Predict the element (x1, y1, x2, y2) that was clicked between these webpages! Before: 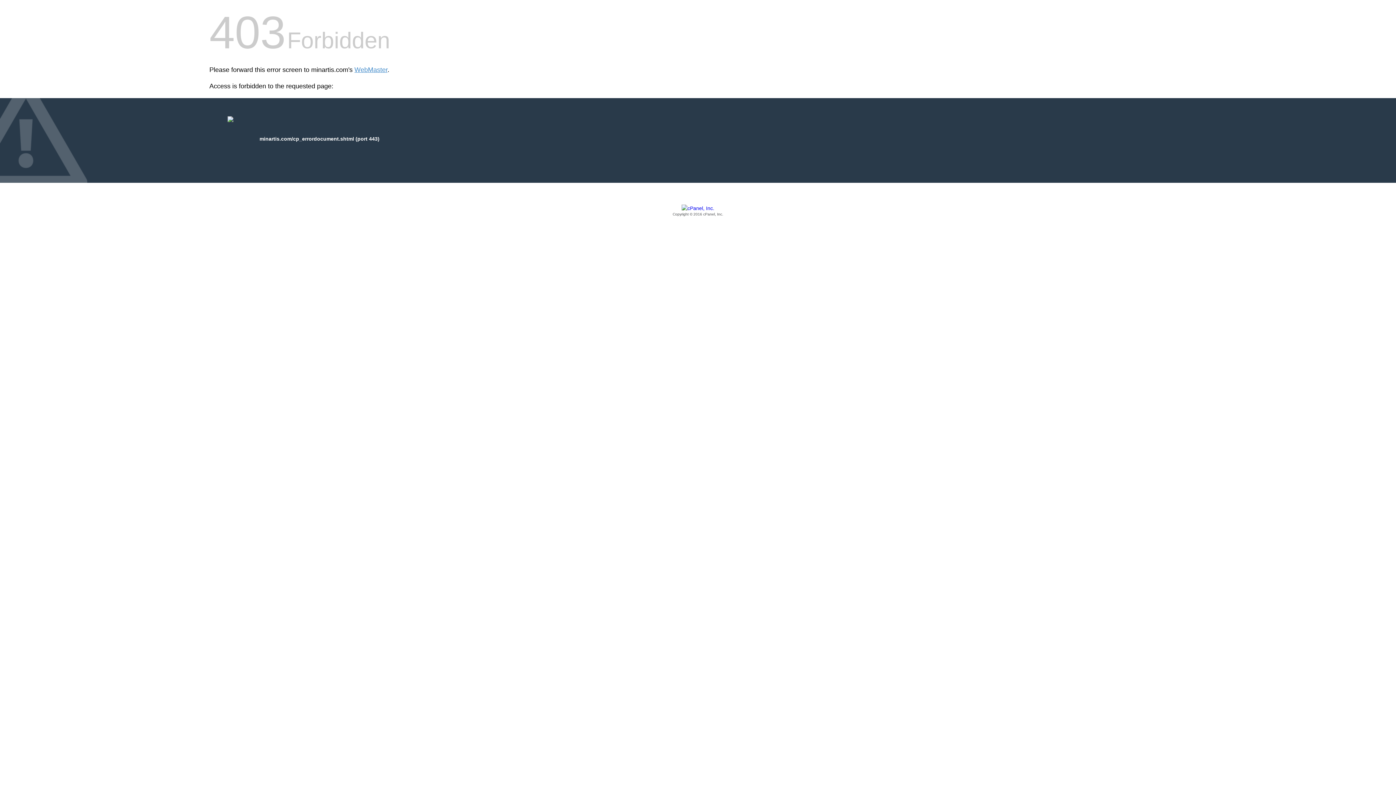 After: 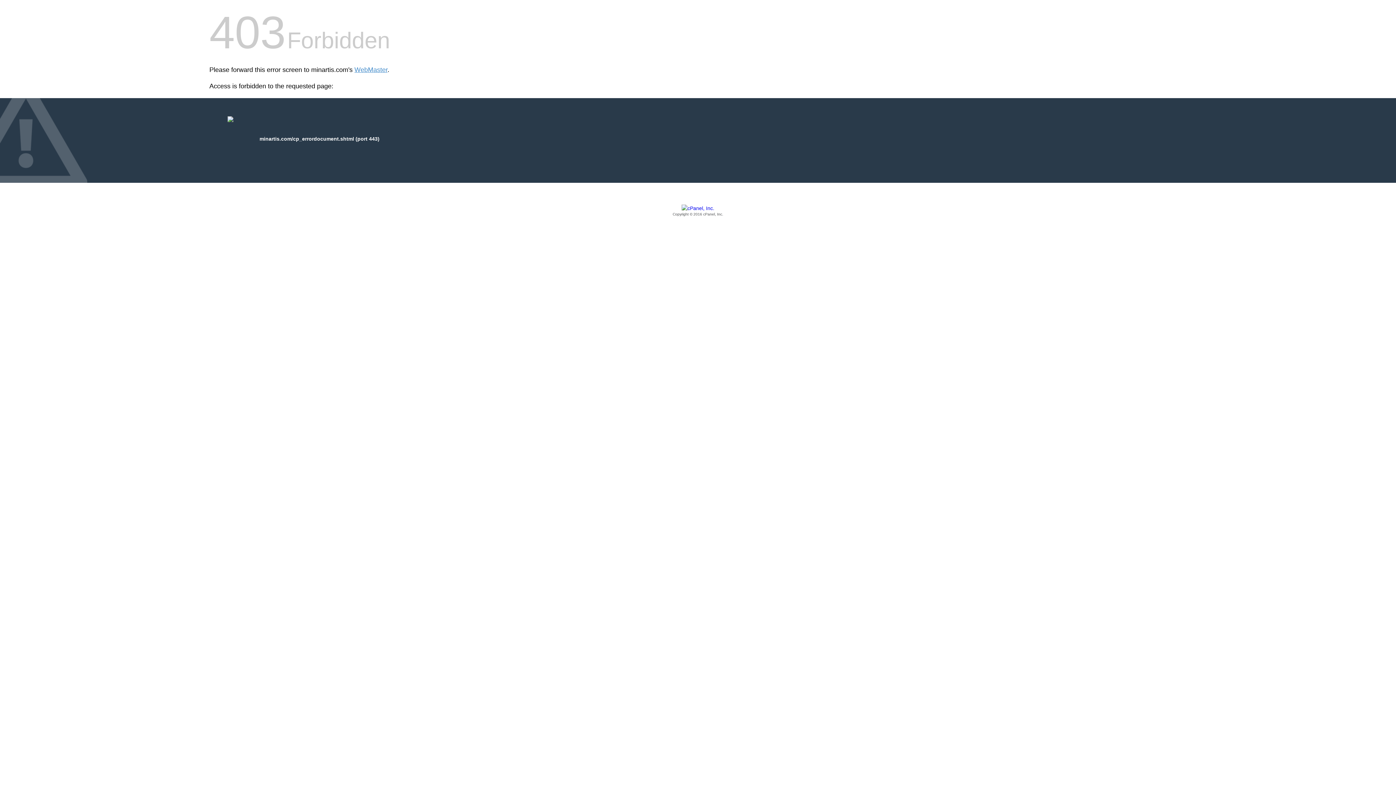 Action: bbox: (209, 205, 1186, 217) label: Copyright © 2016 cPanel, Inc.